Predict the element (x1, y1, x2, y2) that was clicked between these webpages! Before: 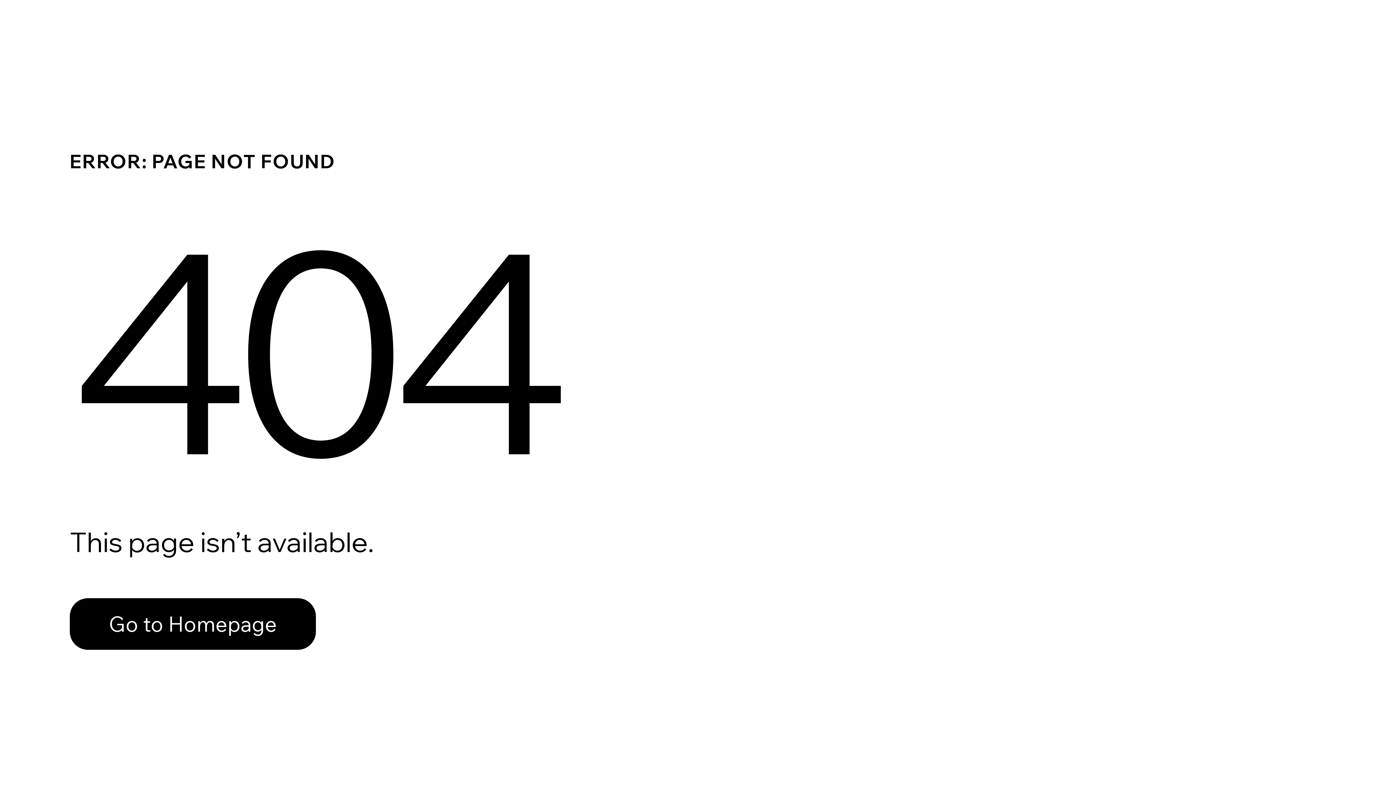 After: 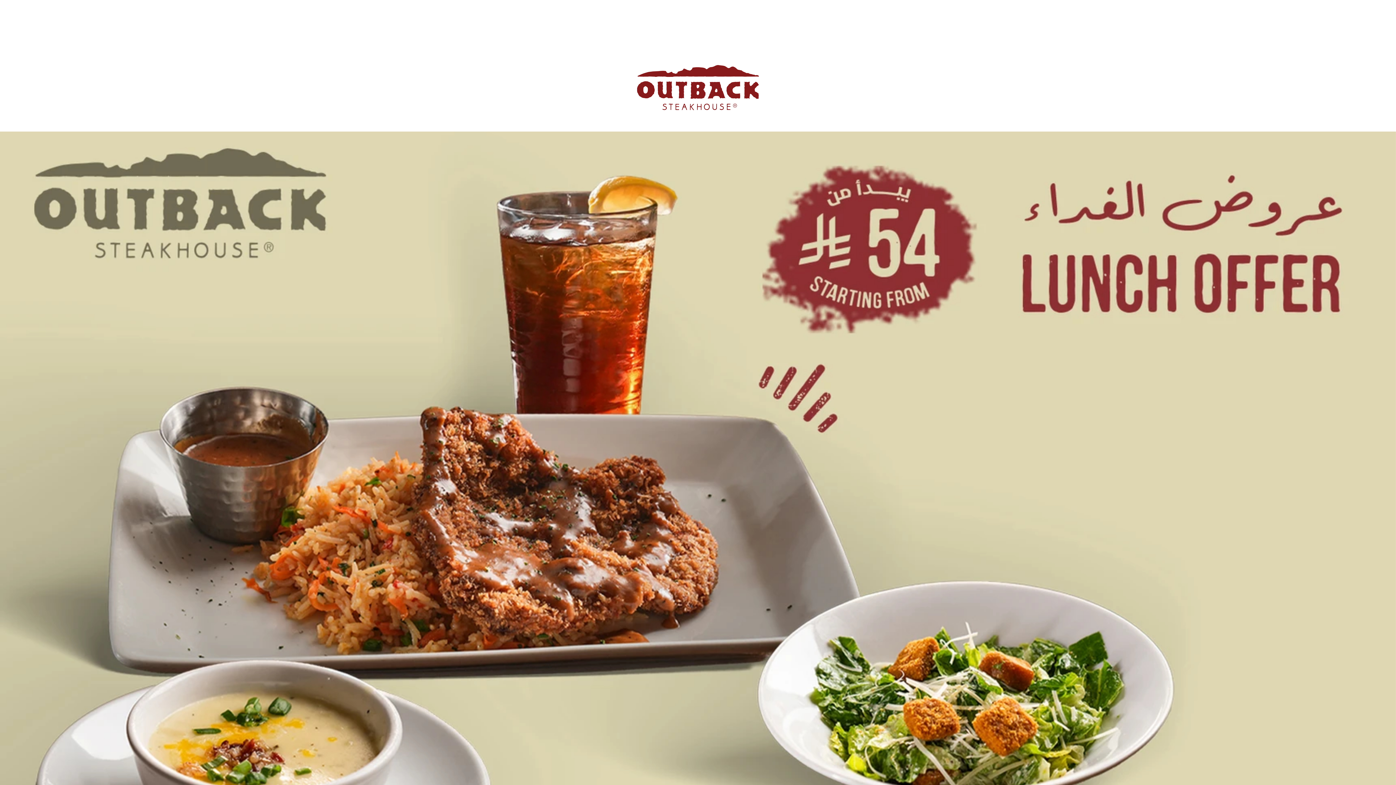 Action: label: Go to Homepage bbox: (69, 598, 316, 650)